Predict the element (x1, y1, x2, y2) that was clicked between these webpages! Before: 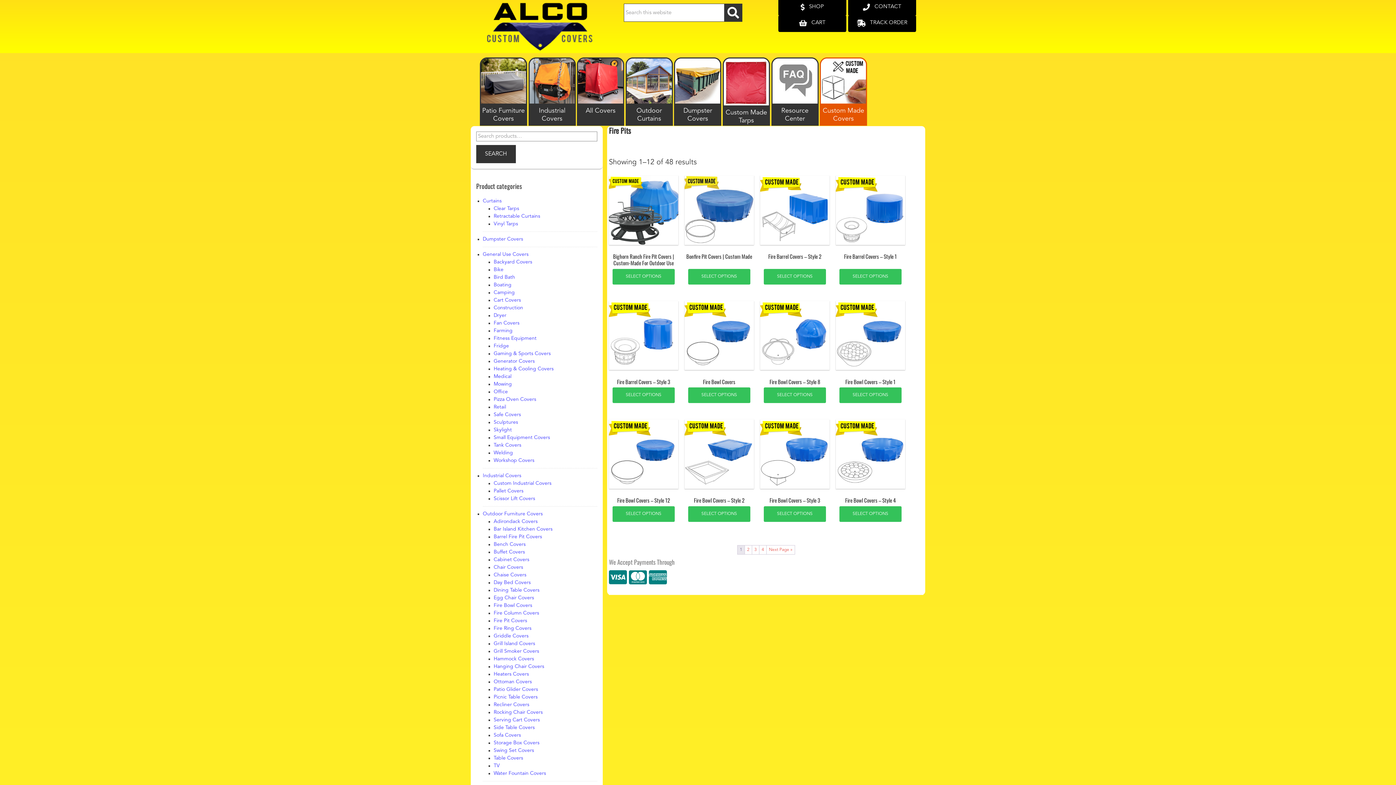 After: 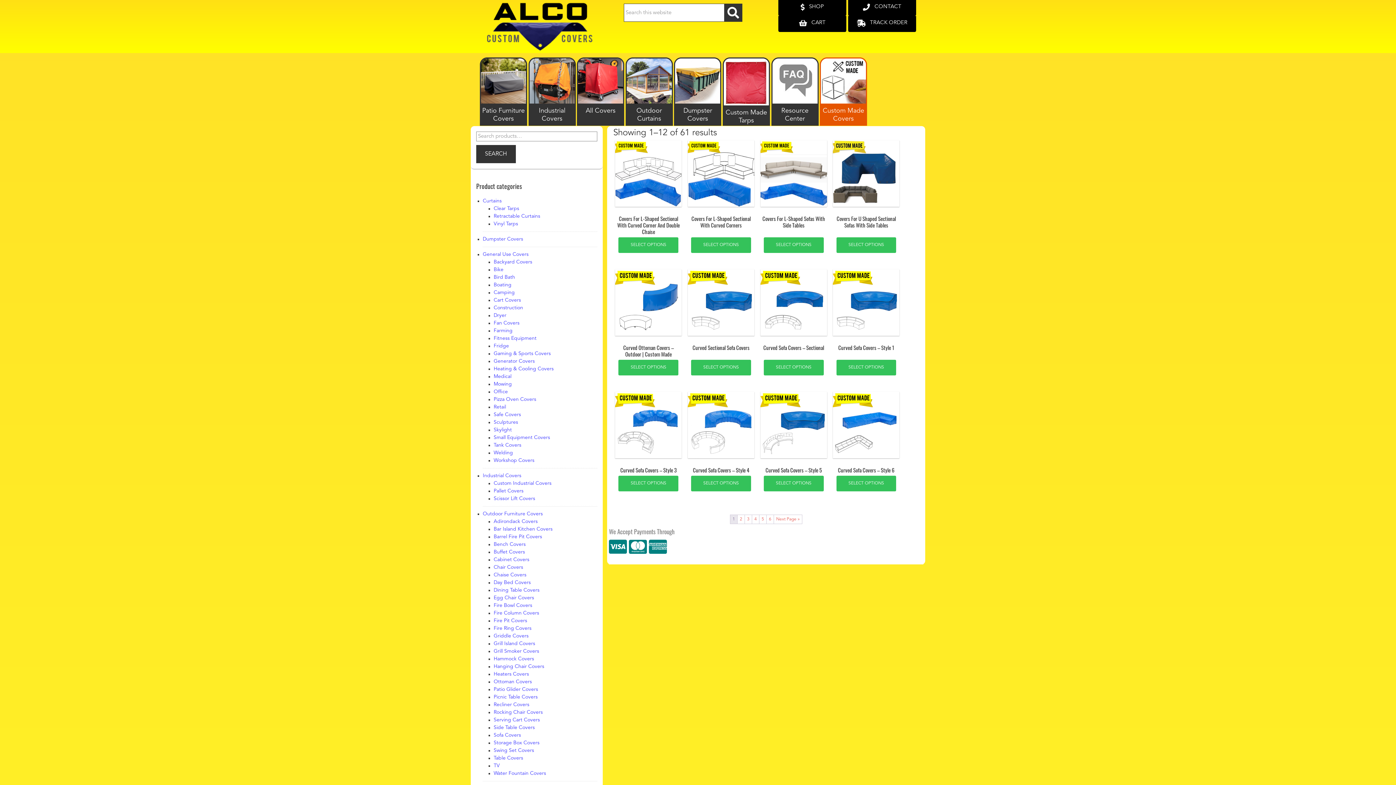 Action: bbox: (493, 733, 521, 738) label: Sofa Covers